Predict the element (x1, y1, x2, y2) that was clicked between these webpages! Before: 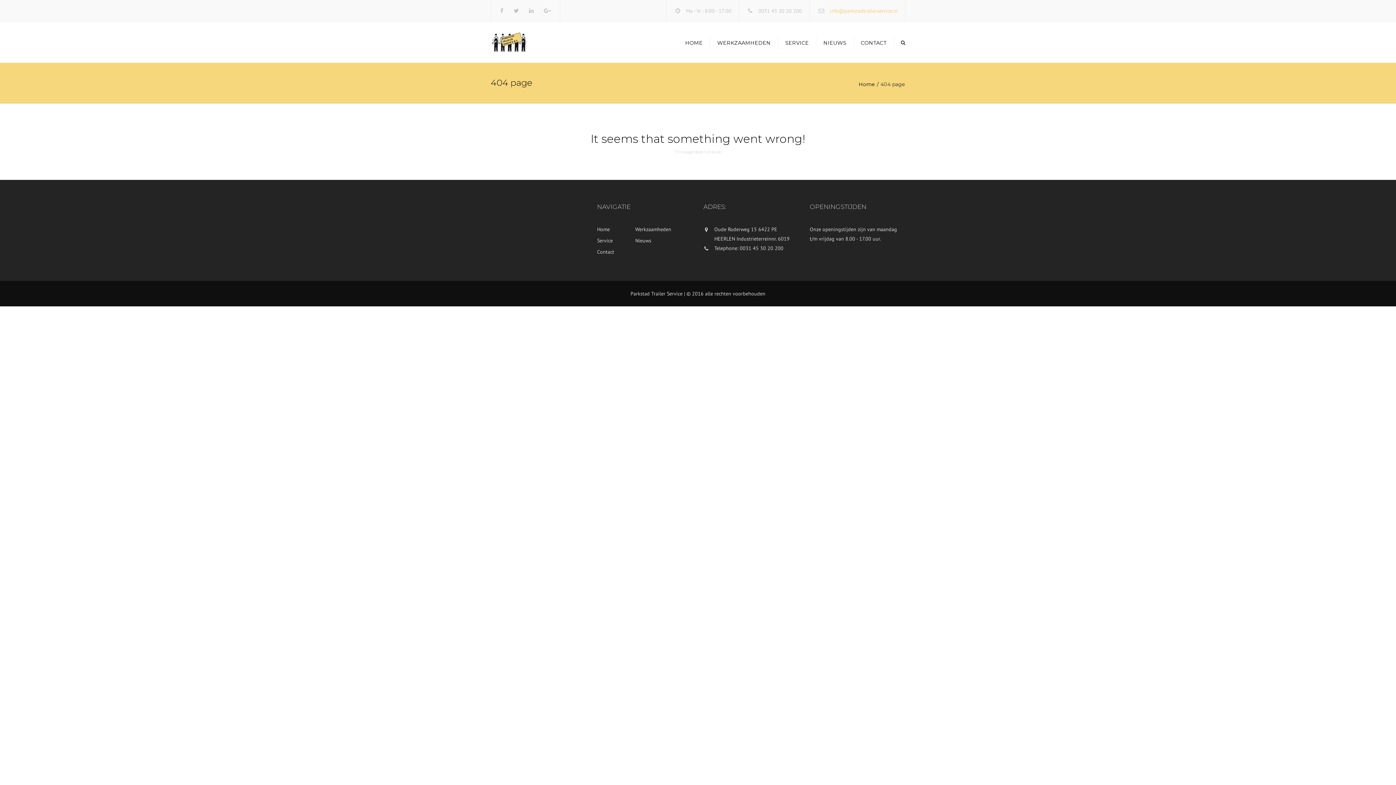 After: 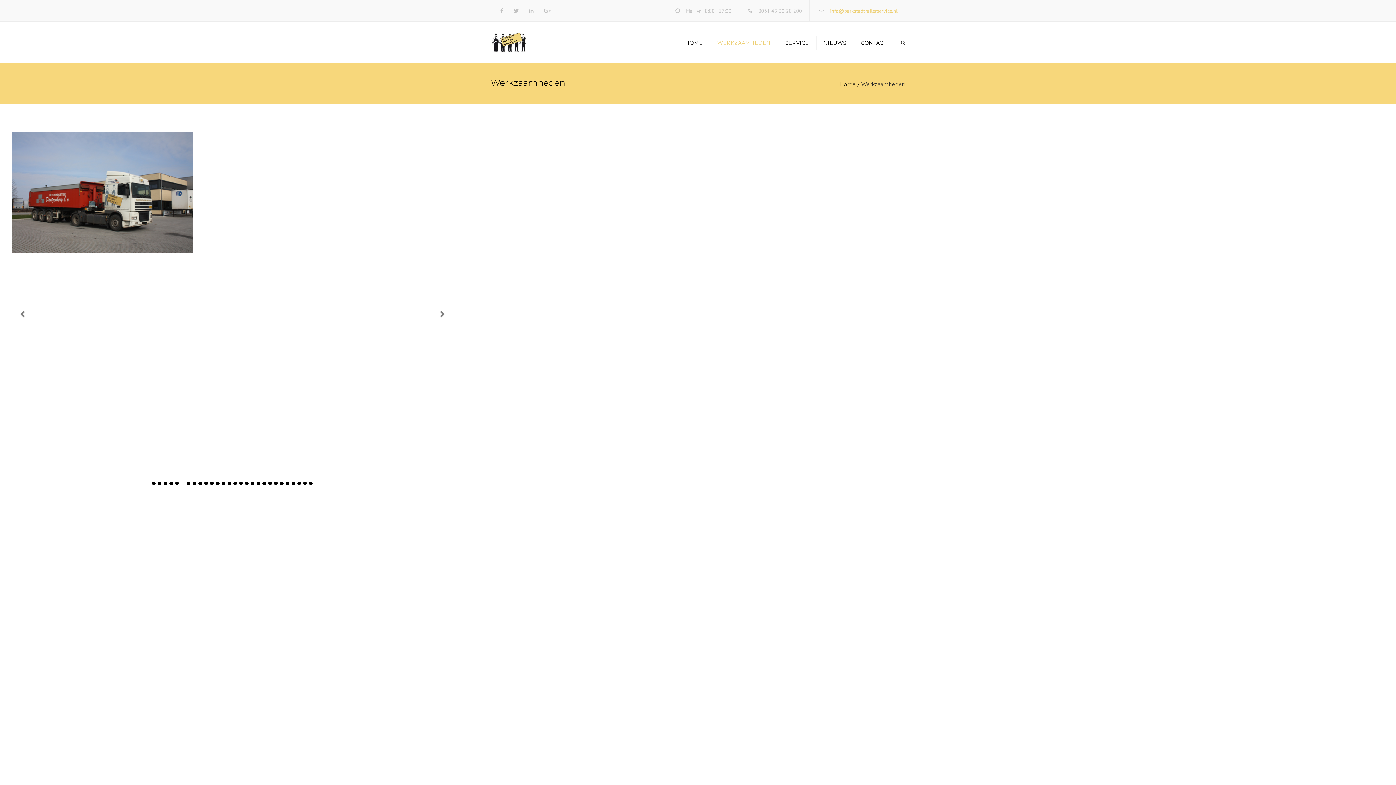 Action: bbox: (635, 224, 673, 234) label: Werkzaamheden